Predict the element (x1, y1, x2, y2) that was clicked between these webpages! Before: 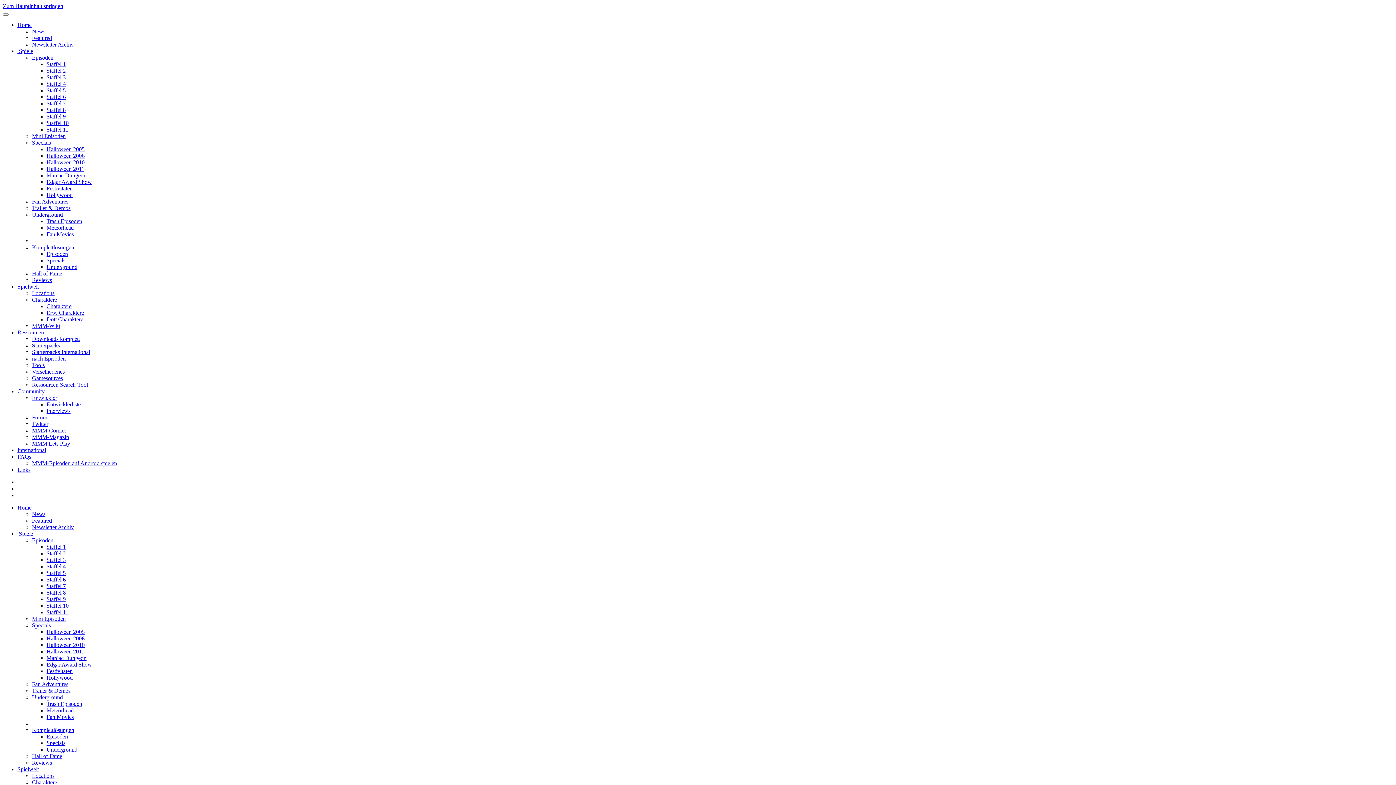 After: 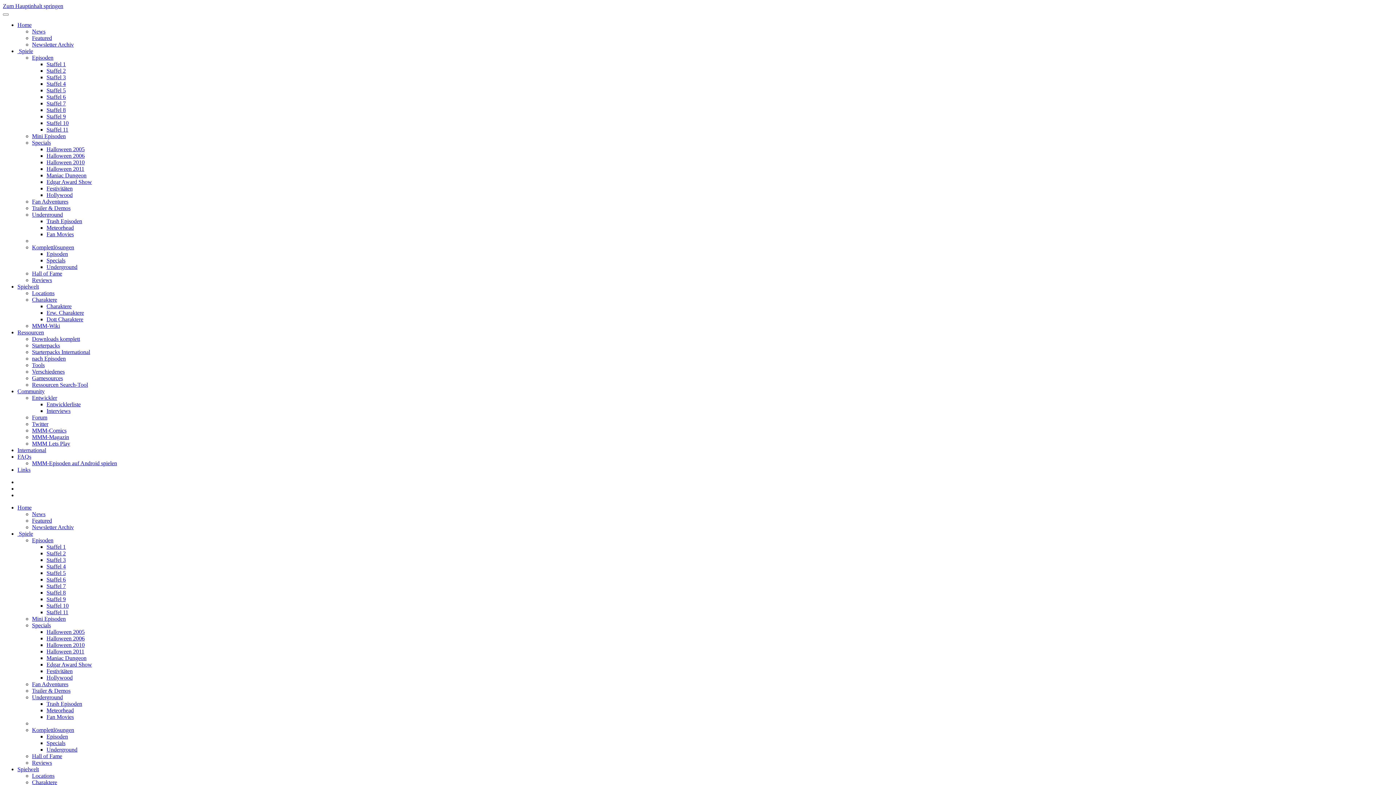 Action: label: Episoden bbox: (32, 54, 53, 60)